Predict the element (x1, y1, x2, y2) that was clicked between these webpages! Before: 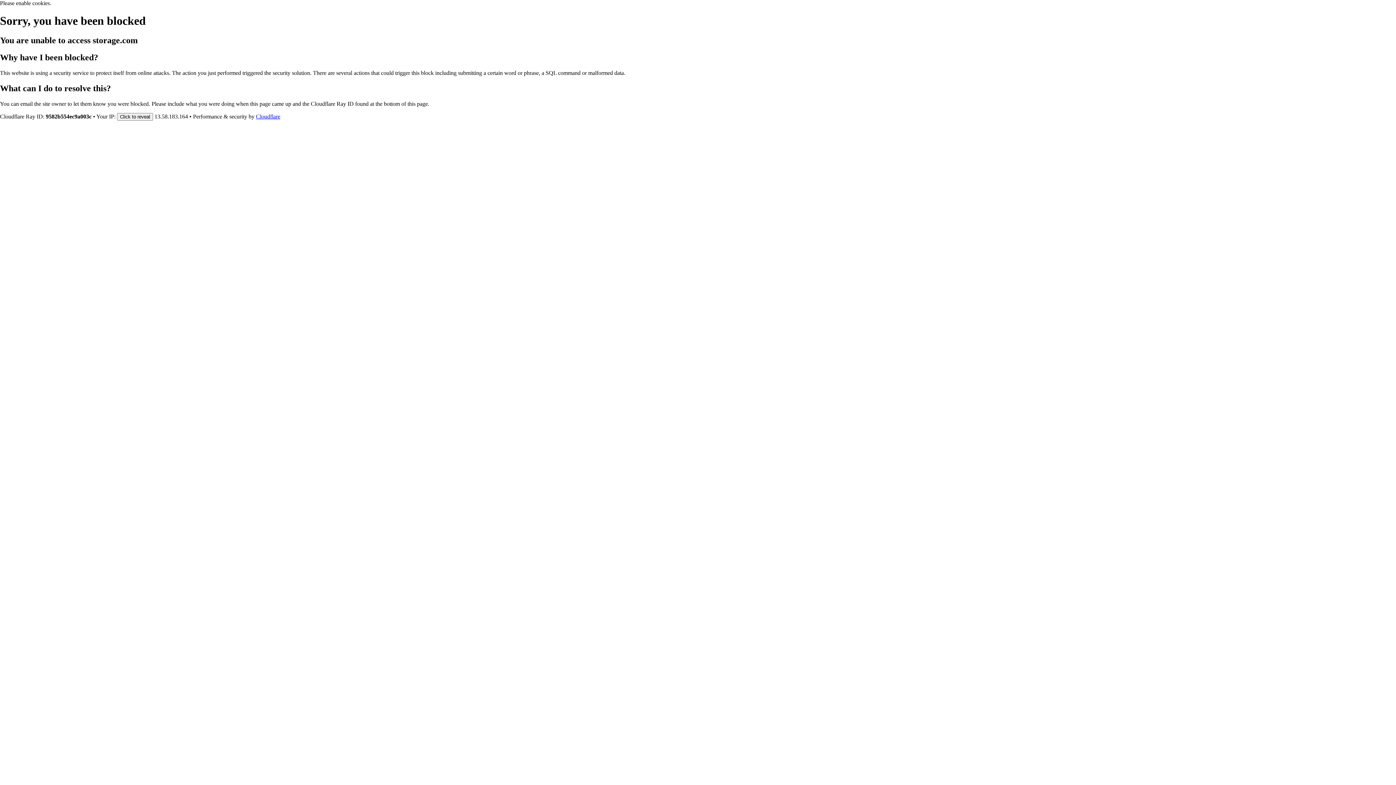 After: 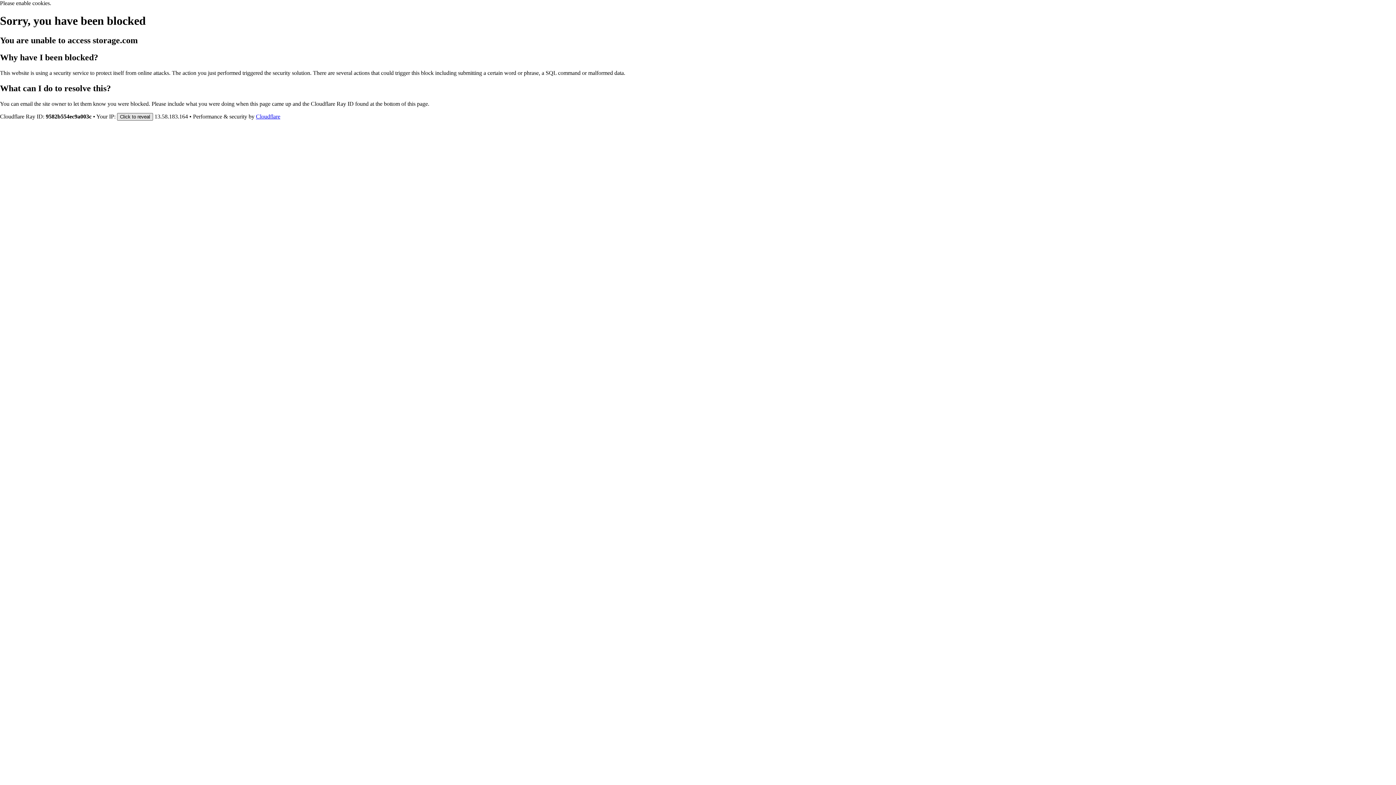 Action: label: Click to reveal bbox: (117, 112, 153, 120)